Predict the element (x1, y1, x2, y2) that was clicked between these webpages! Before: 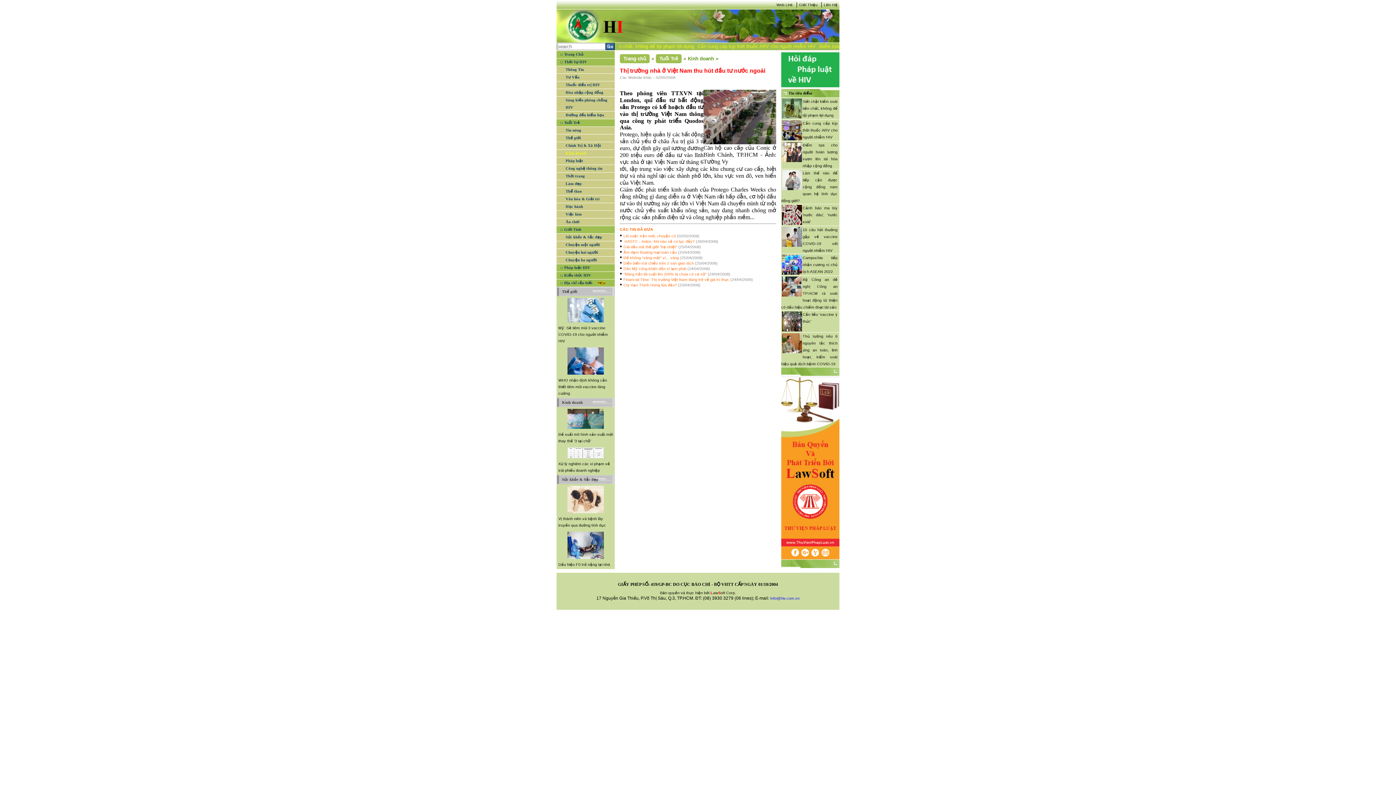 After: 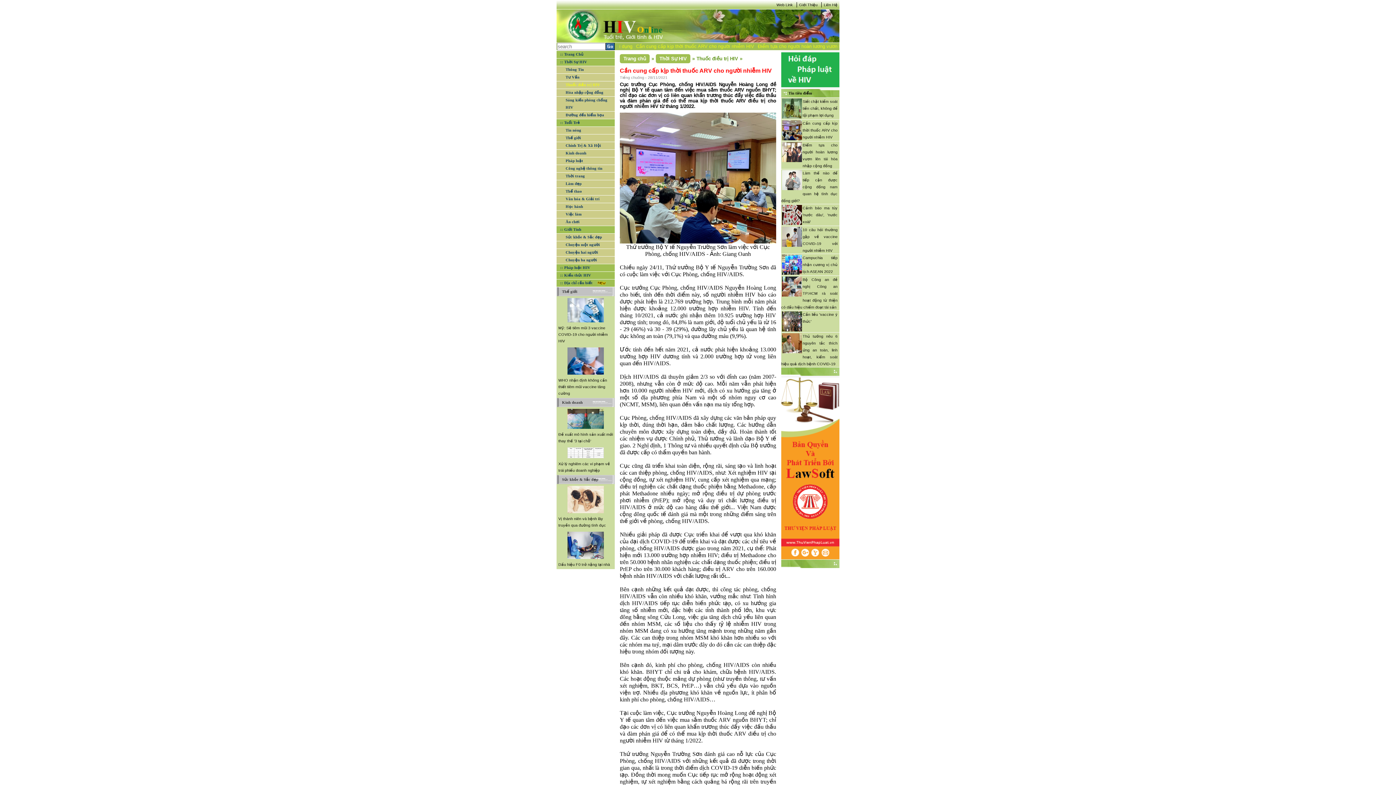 Action: label: Cần cung cấp kịp thời thuốc ARV cho người nhiễm HIV bbox: (802, 121, 837, 139)